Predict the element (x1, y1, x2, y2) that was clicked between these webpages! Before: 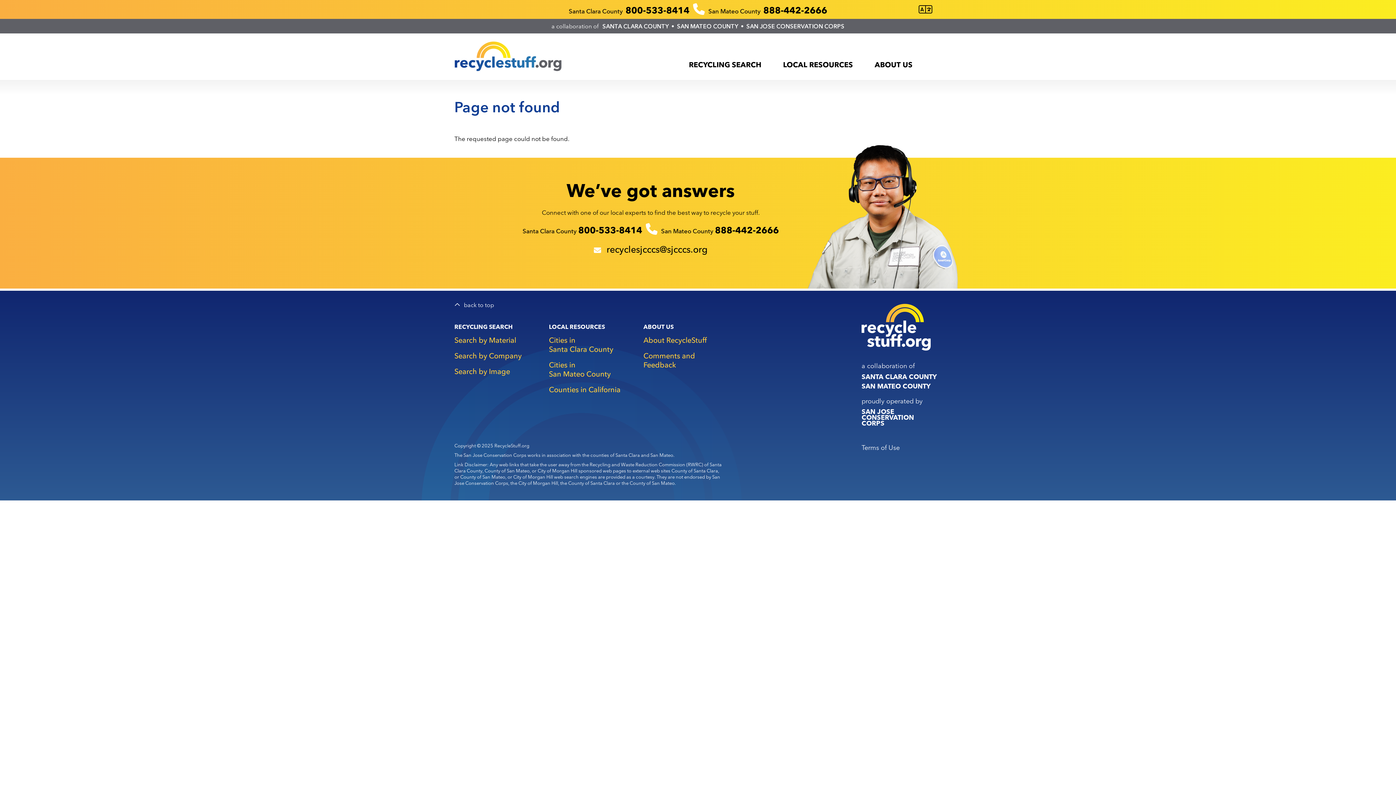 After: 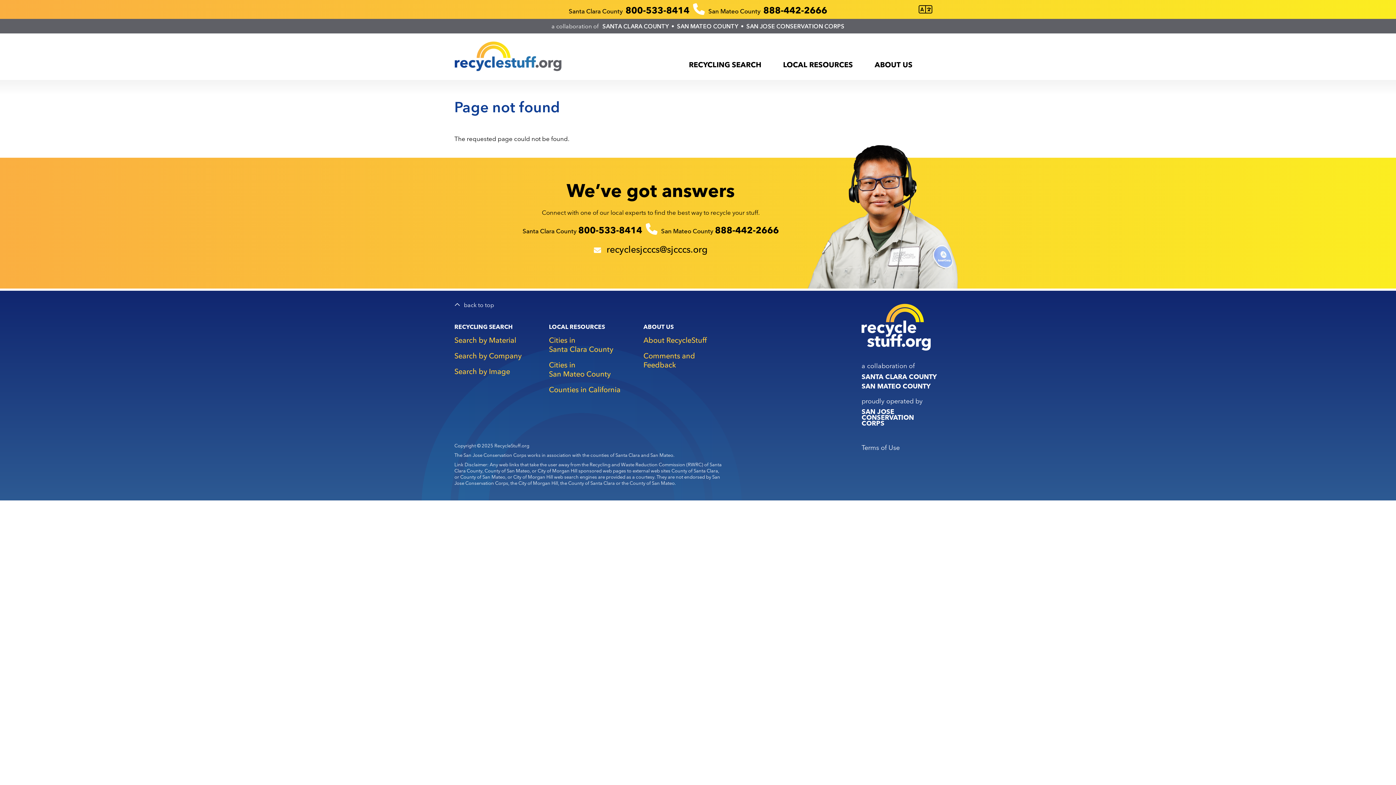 Action: label: 800-533-8414 bbox: (578, 224, 642, 235)